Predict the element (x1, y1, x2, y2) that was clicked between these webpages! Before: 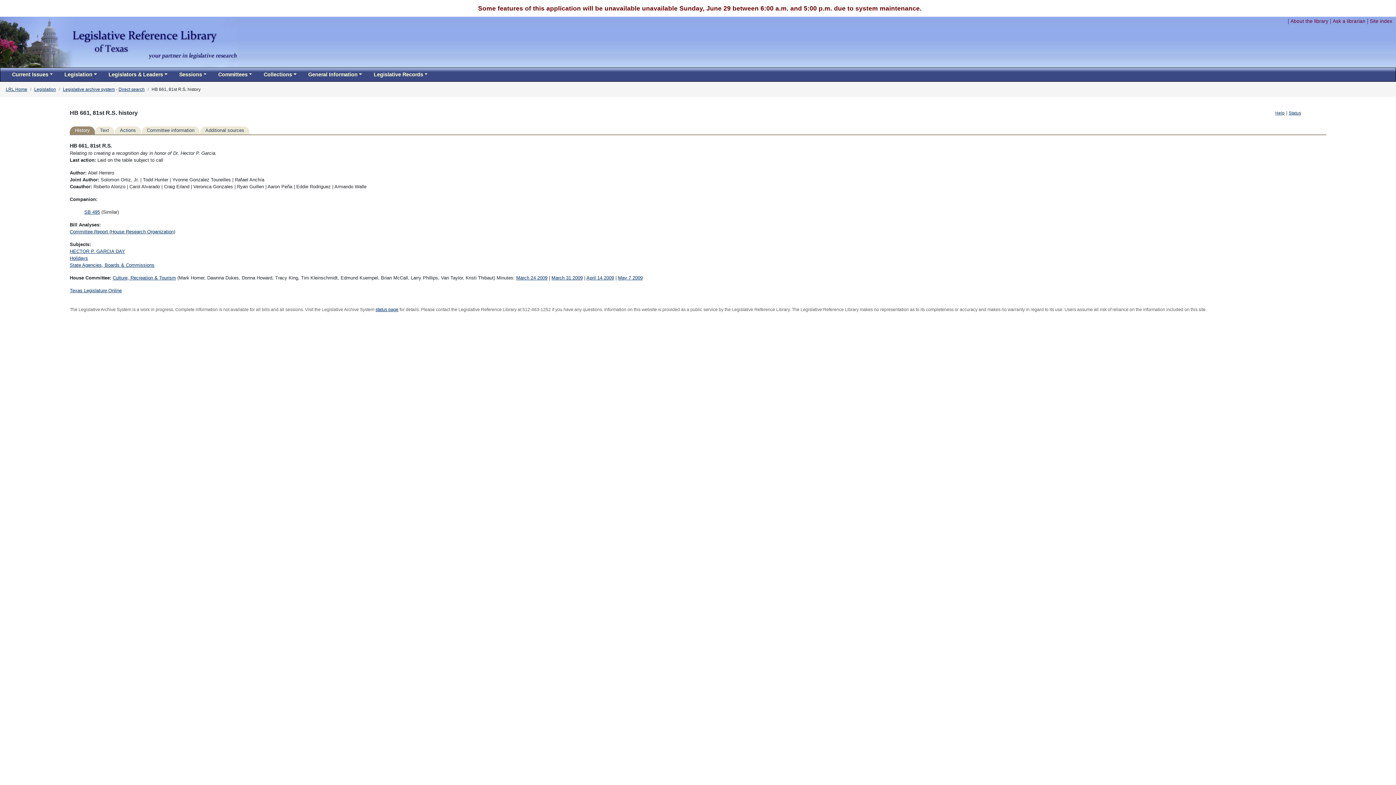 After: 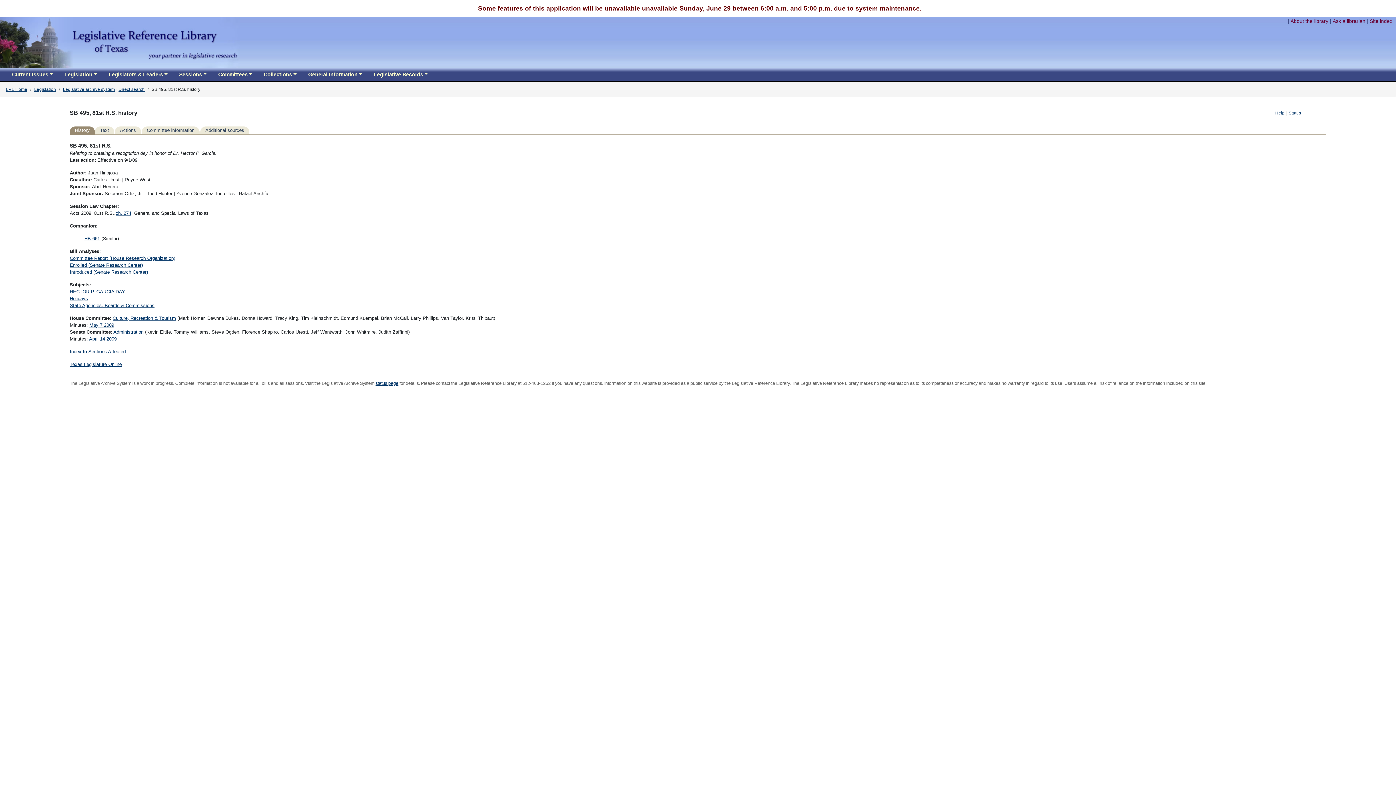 Action: label: SB 495 bbox: (84, 209, 100, 214)